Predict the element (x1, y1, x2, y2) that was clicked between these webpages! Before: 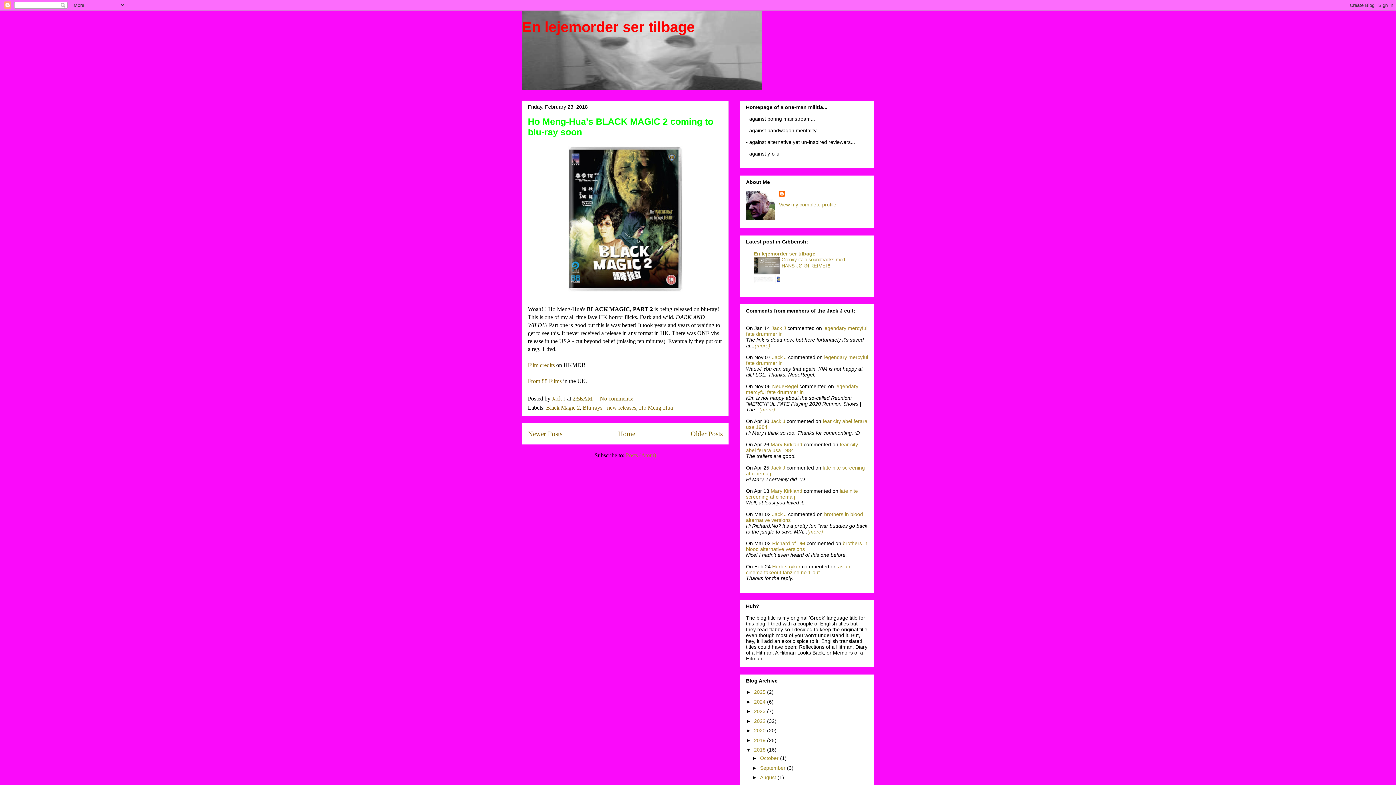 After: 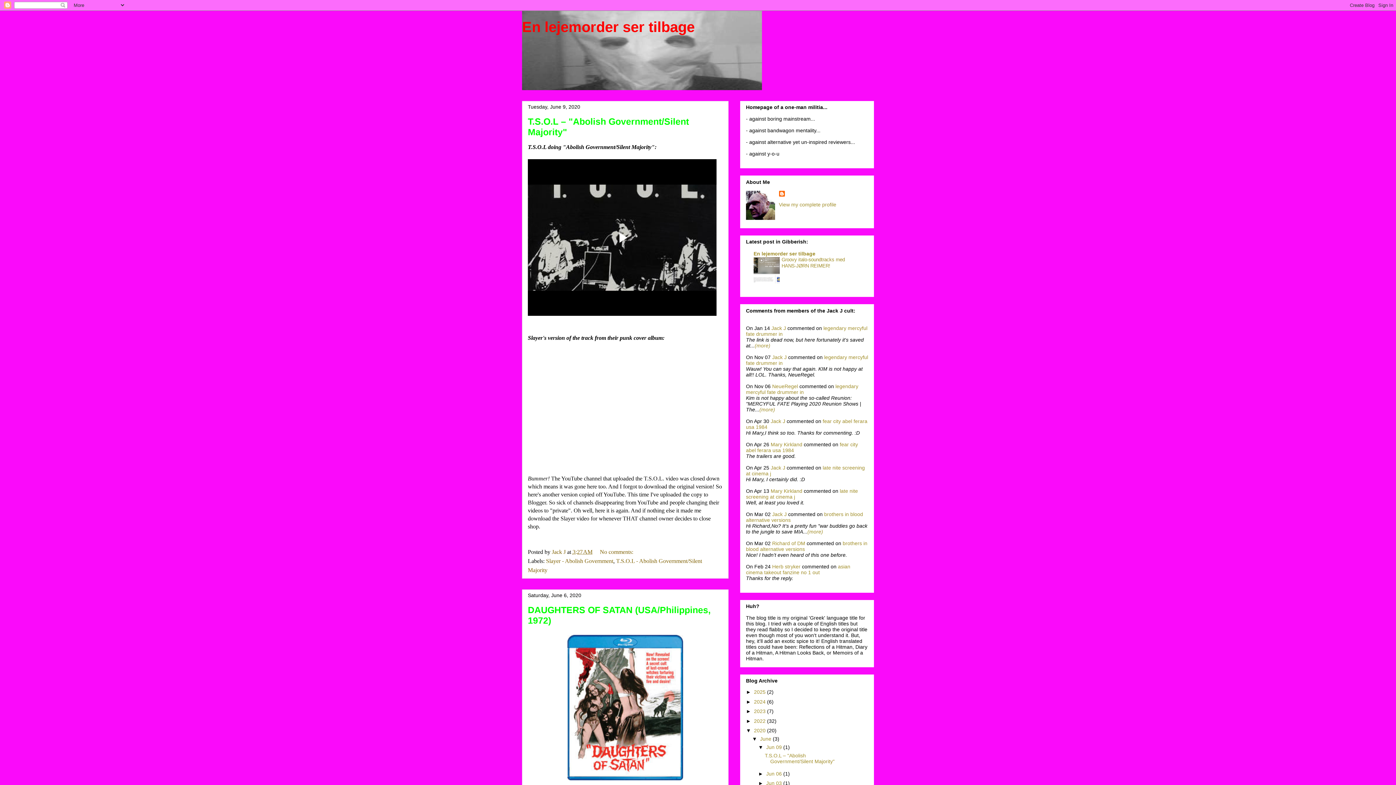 Action: label: 2020  bbox: (754, 728, 767, 733)